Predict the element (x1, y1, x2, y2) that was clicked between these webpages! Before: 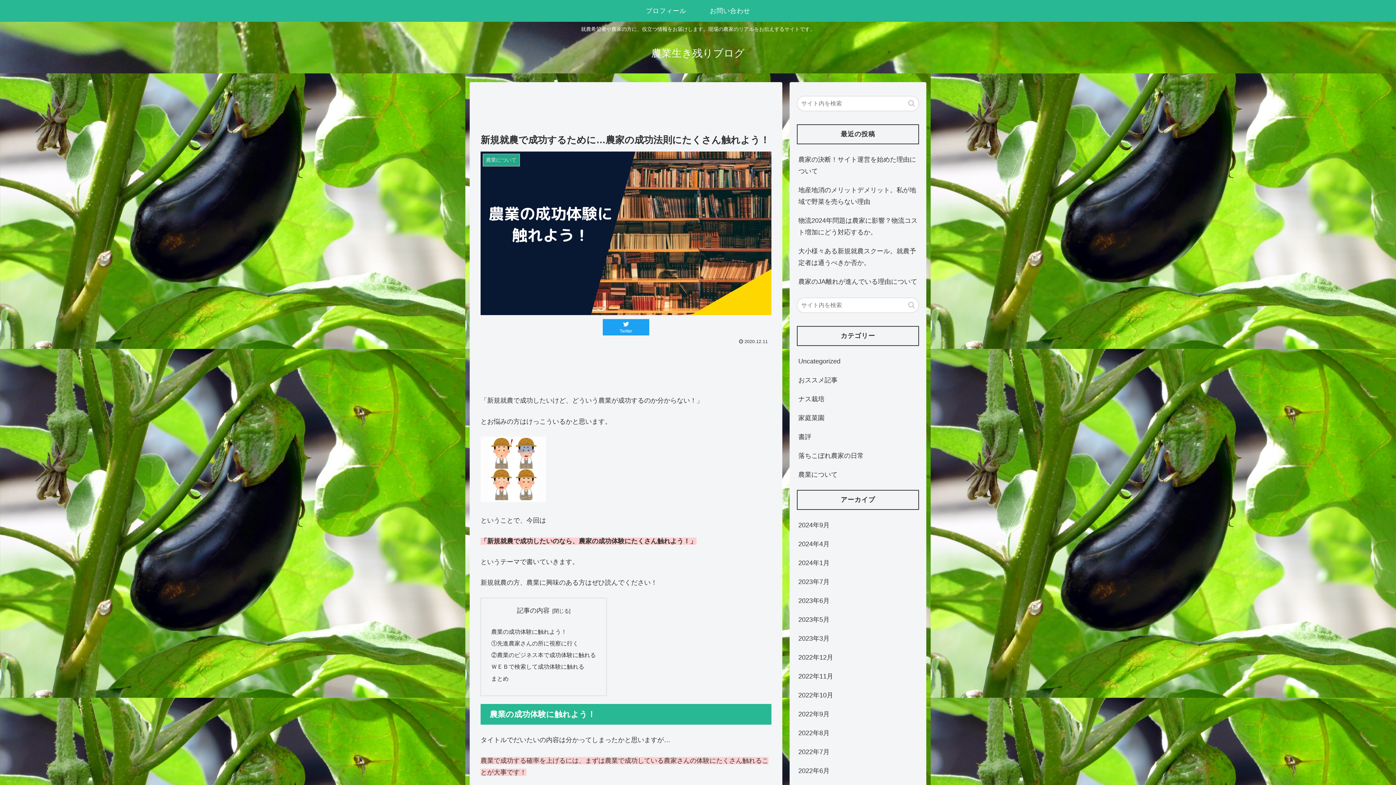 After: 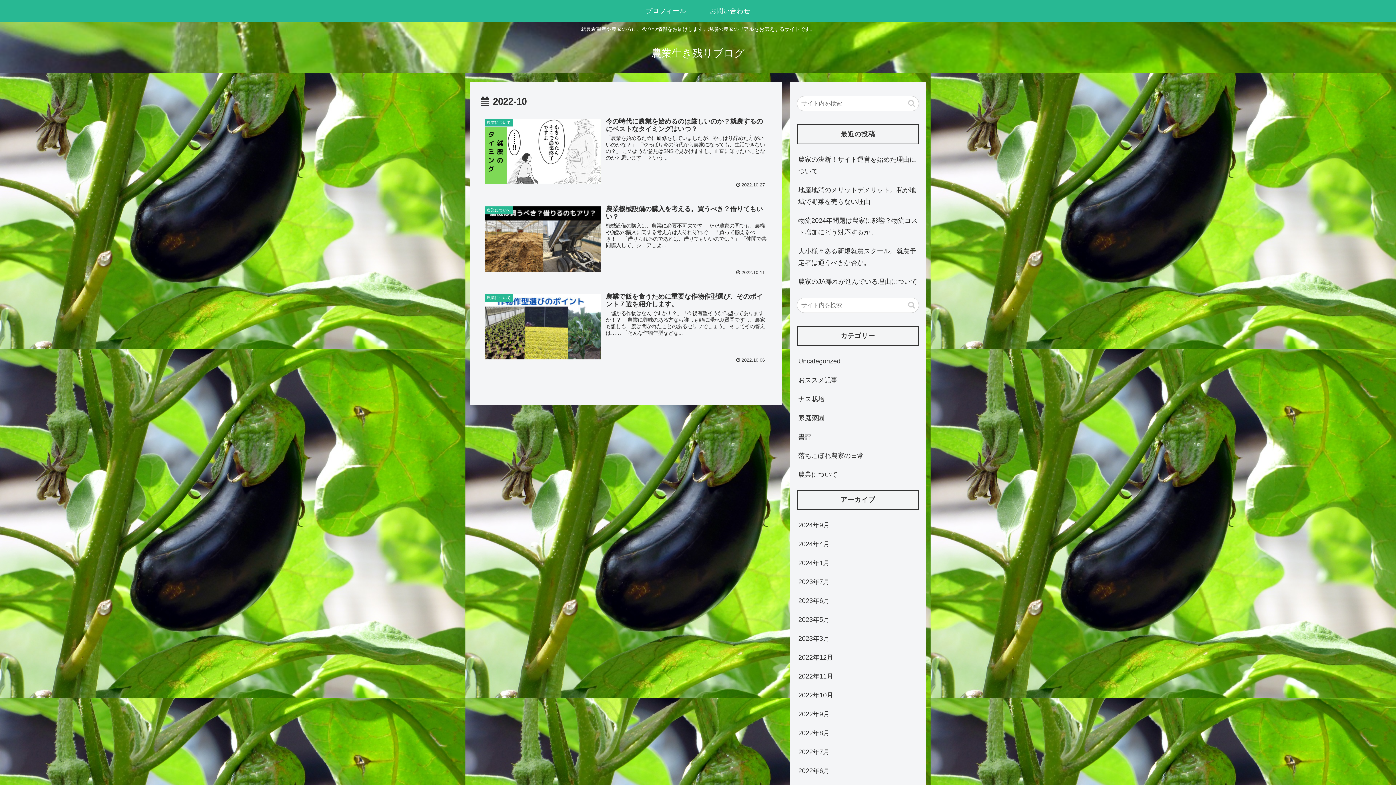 Action: label: 2022年10月 bbox: (797, 686, 919, 705)